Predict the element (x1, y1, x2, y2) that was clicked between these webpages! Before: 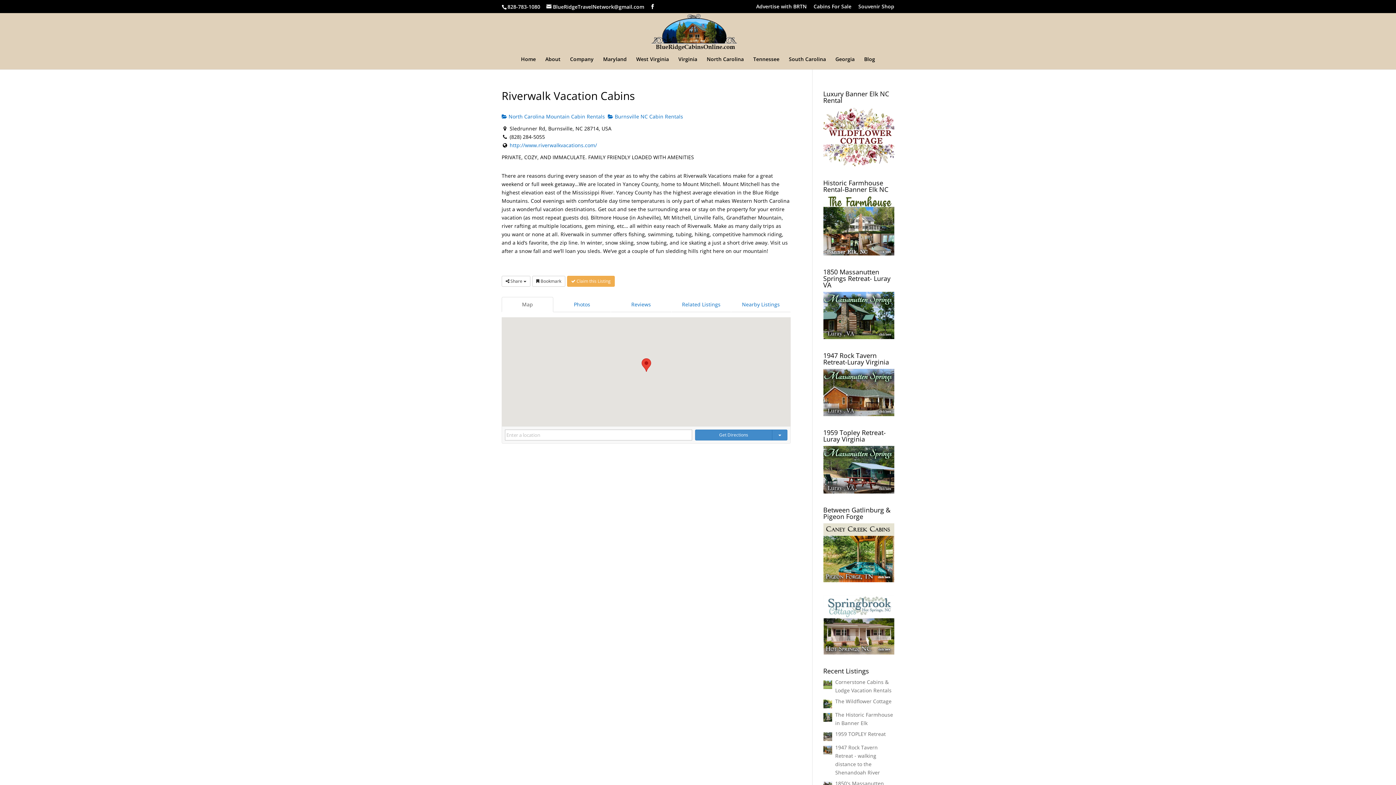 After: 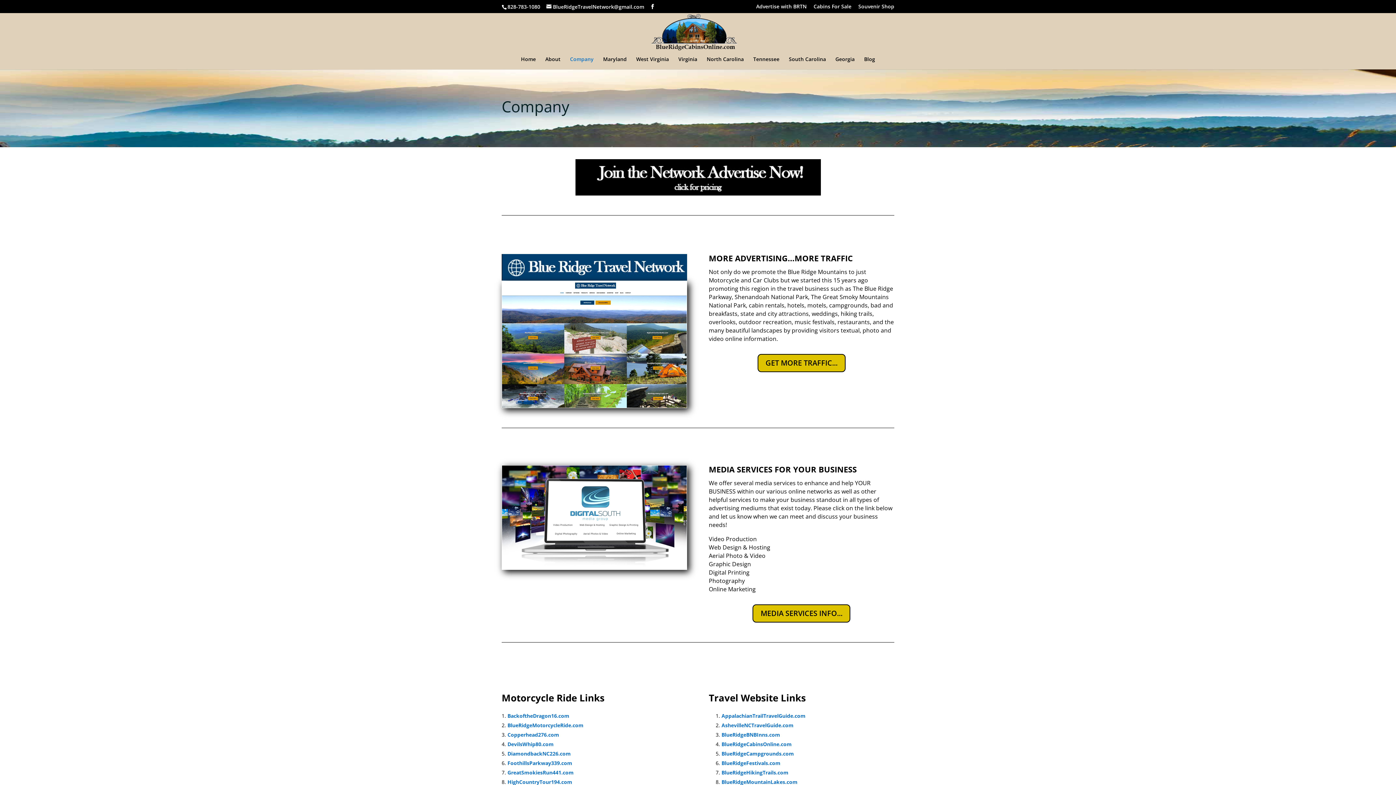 Action: label: Company bbox: (570, 56, 593, 69)